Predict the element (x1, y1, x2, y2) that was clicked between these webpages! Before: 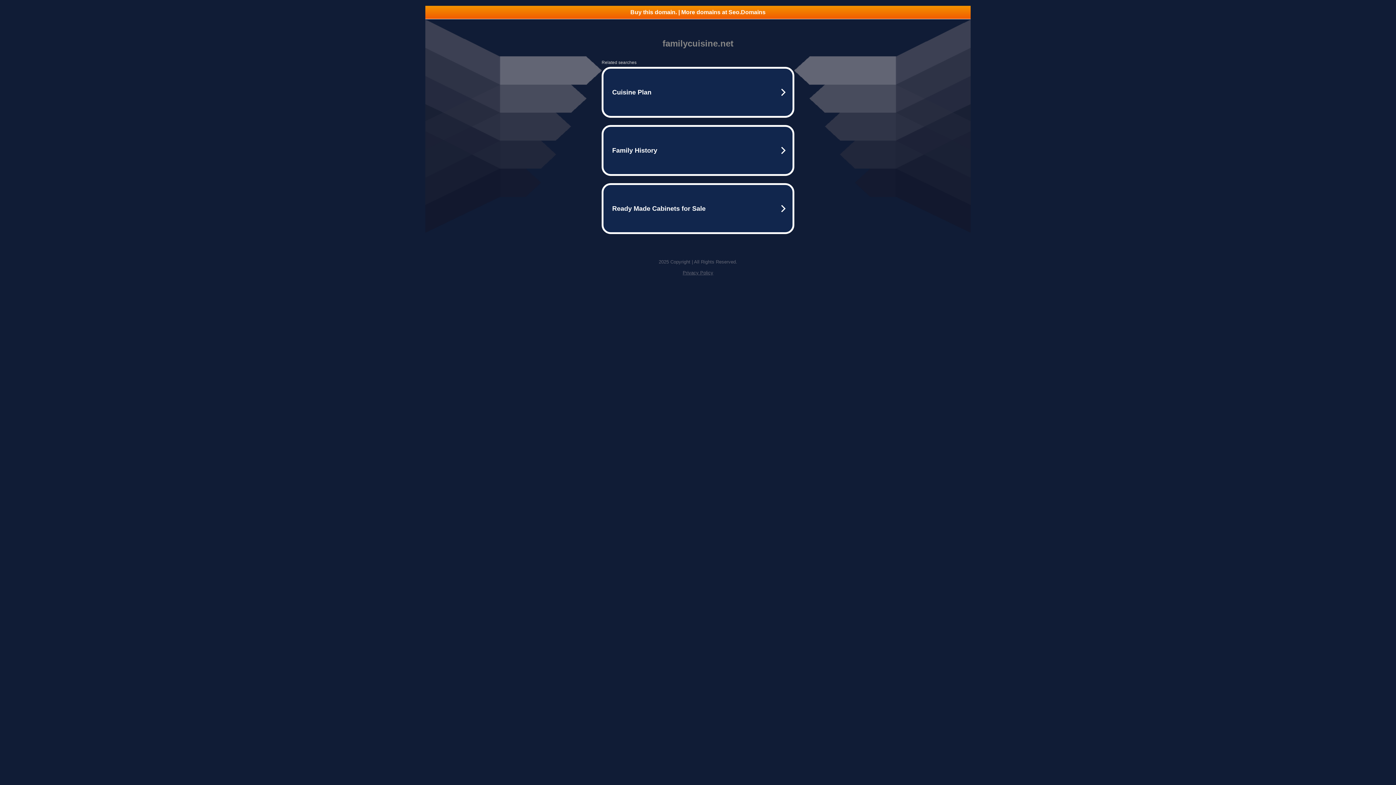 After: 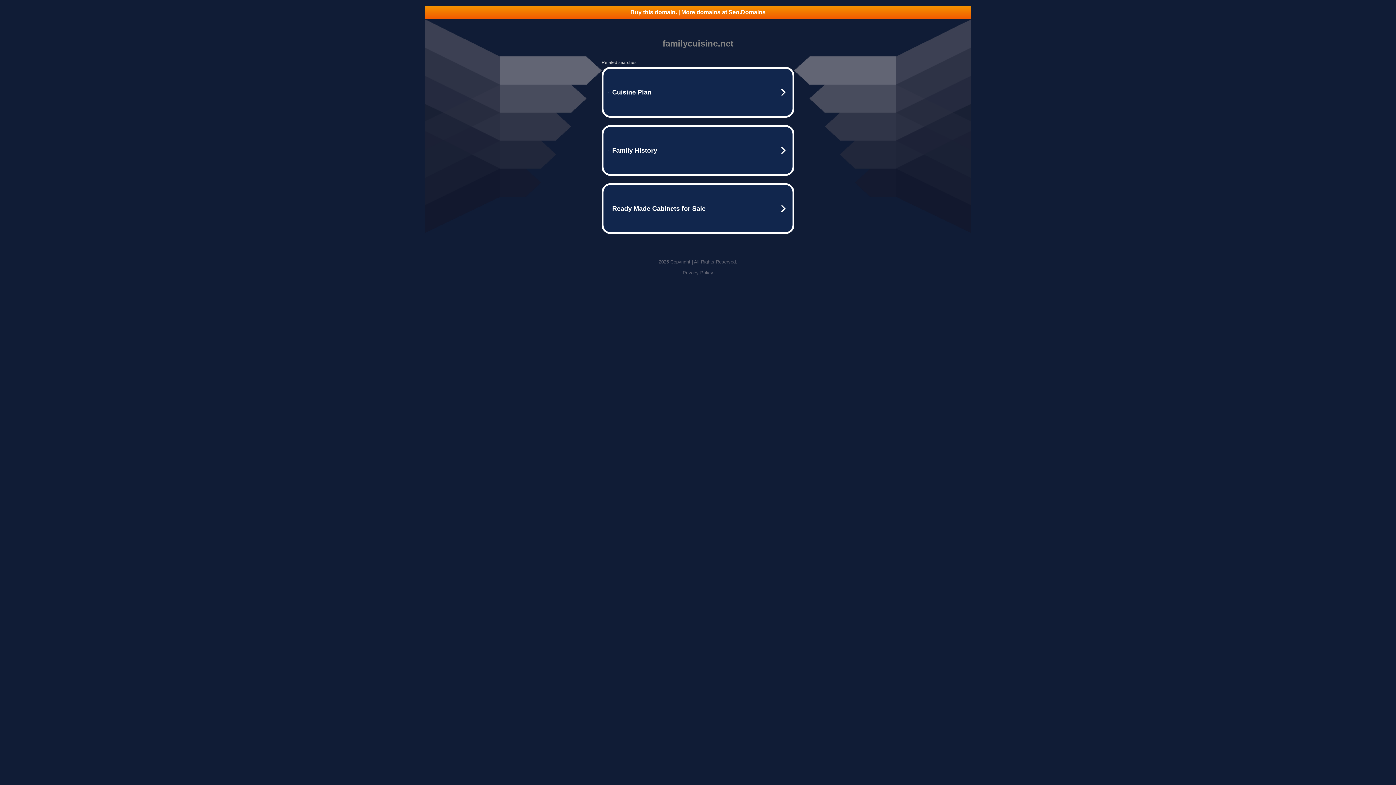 Action: label: Privacy Policy bbox: (682, 270, 713, 275)